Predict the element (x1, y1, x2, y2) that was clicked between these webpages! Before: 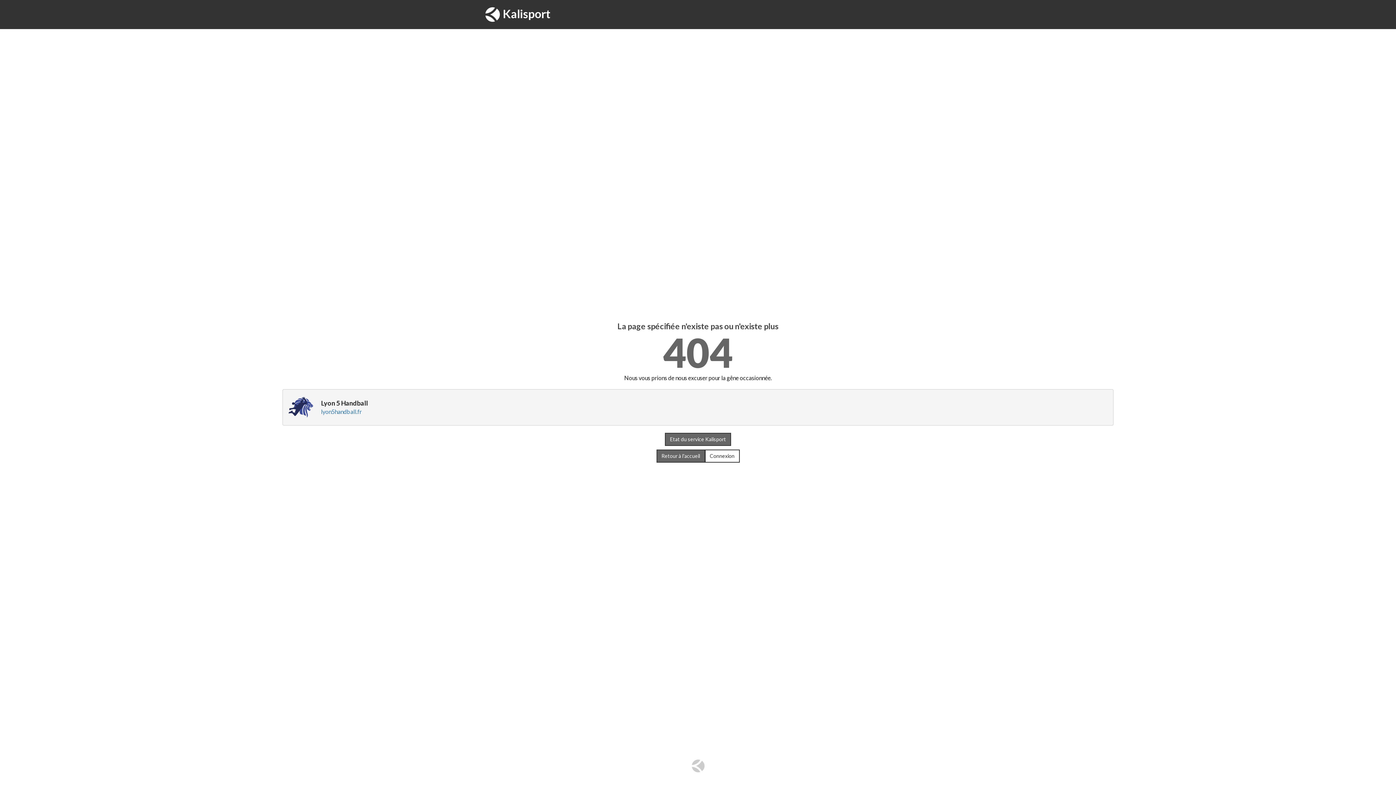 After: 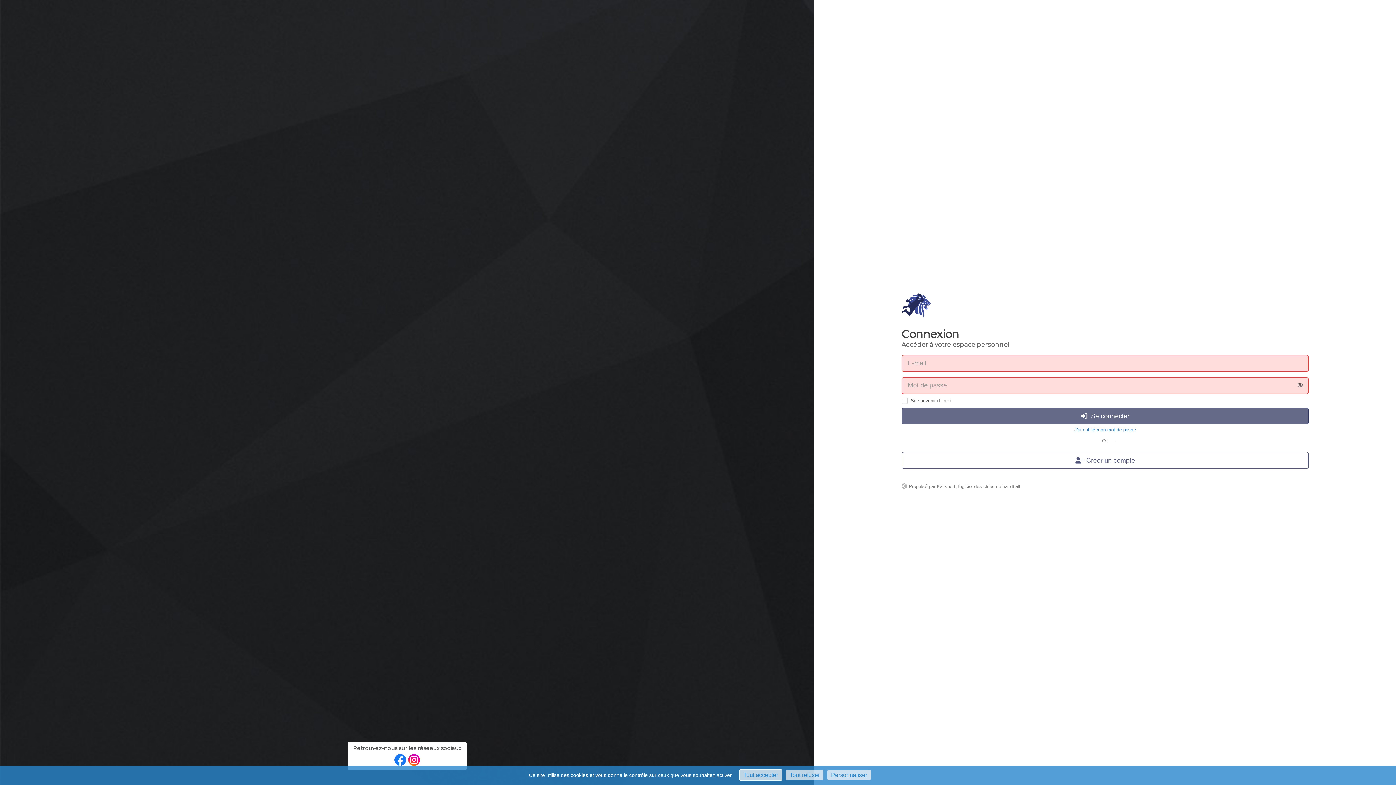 Action: bbox: (704, 449, 739, 462) label: Connexion